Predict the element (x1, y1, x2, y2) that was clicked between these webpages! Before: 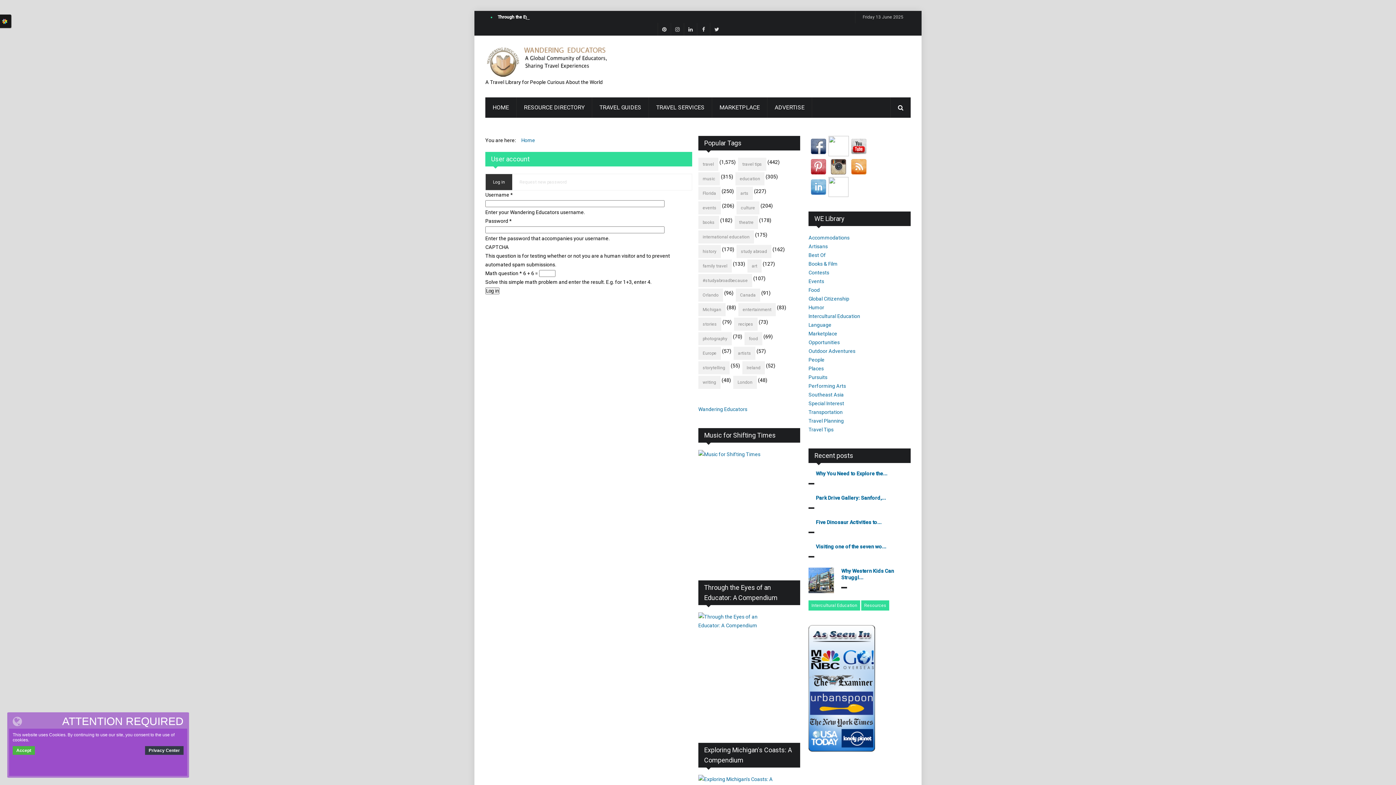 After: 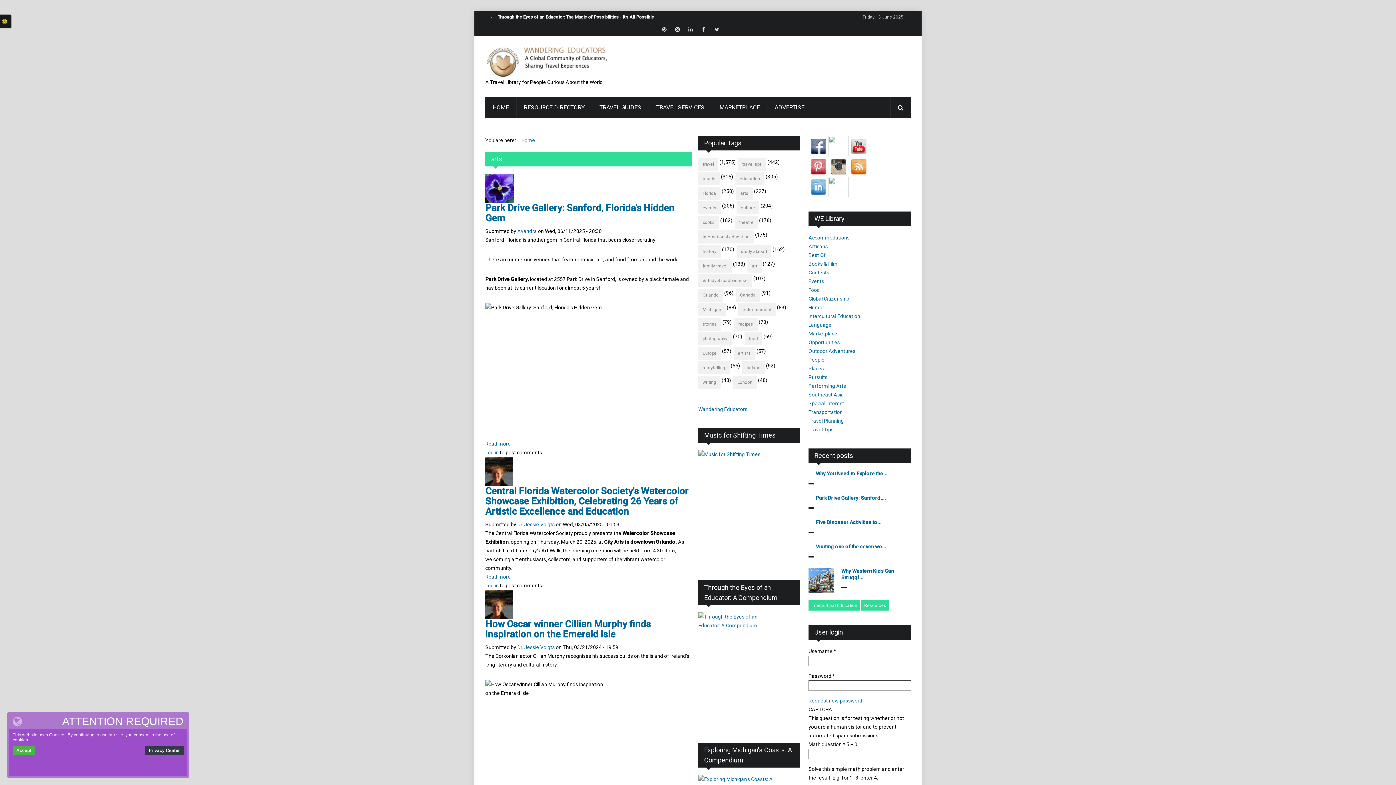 Action: label: arts bbox: (736, 186, 753, 200)